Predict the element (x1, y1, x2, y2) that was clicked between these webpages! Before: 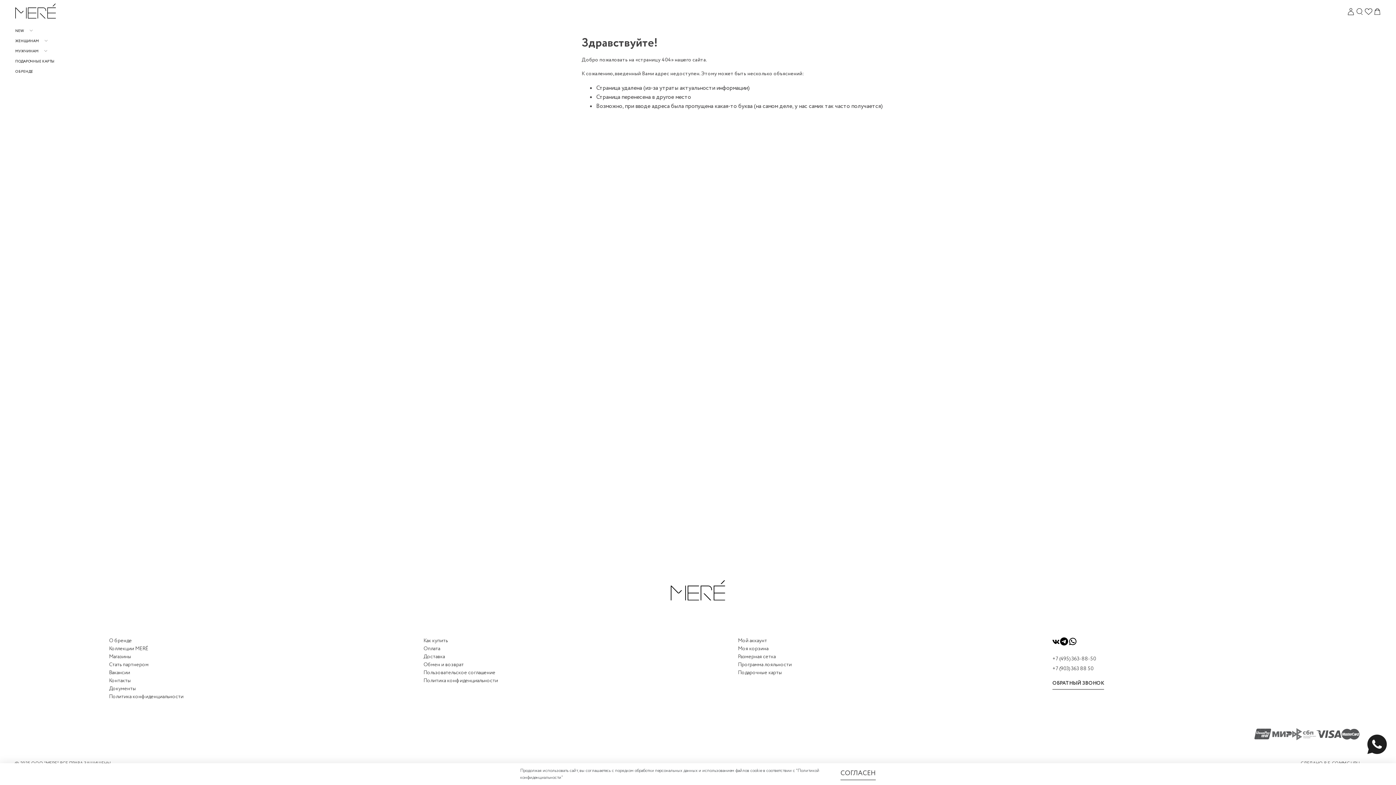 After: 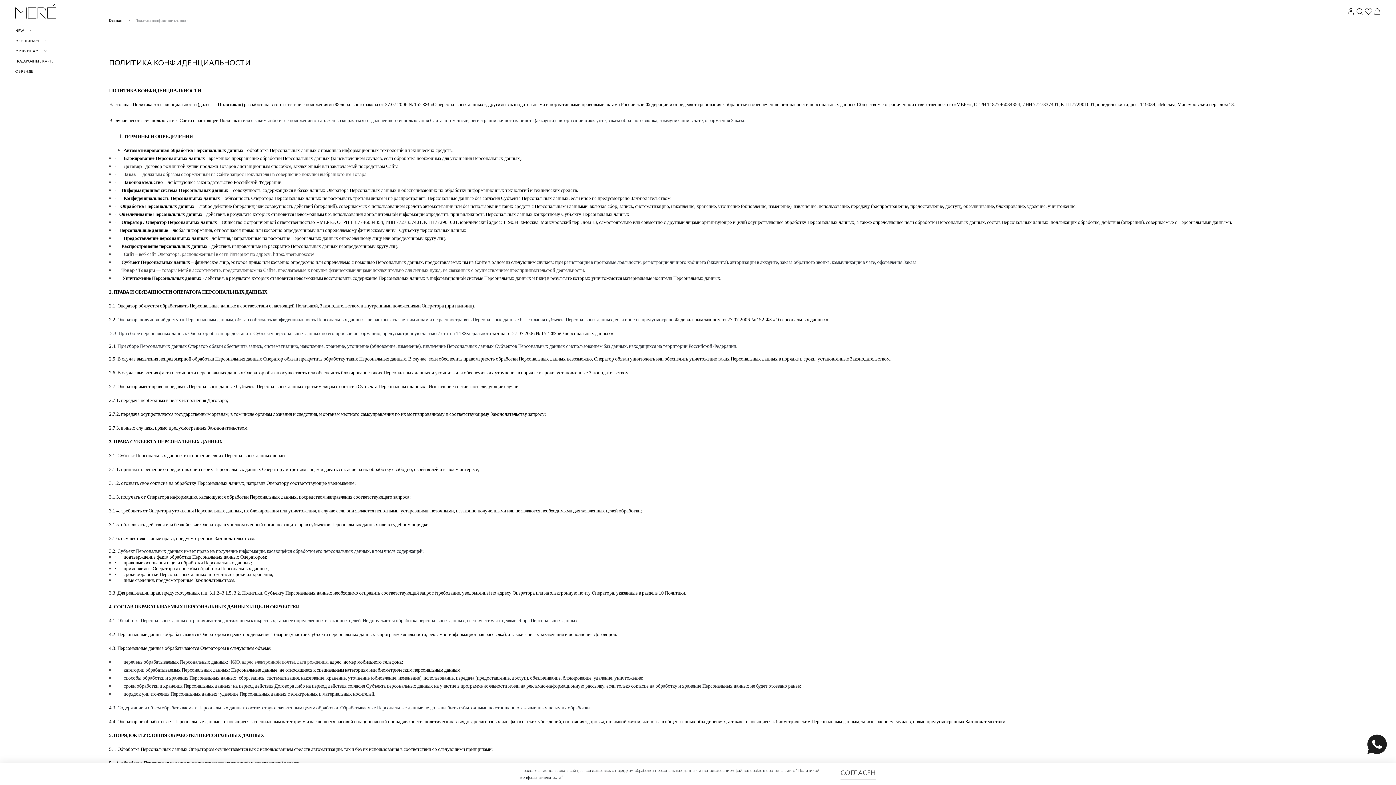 Action: label: Политика конфиденциальности bbox: (109, 693, 183, 701)